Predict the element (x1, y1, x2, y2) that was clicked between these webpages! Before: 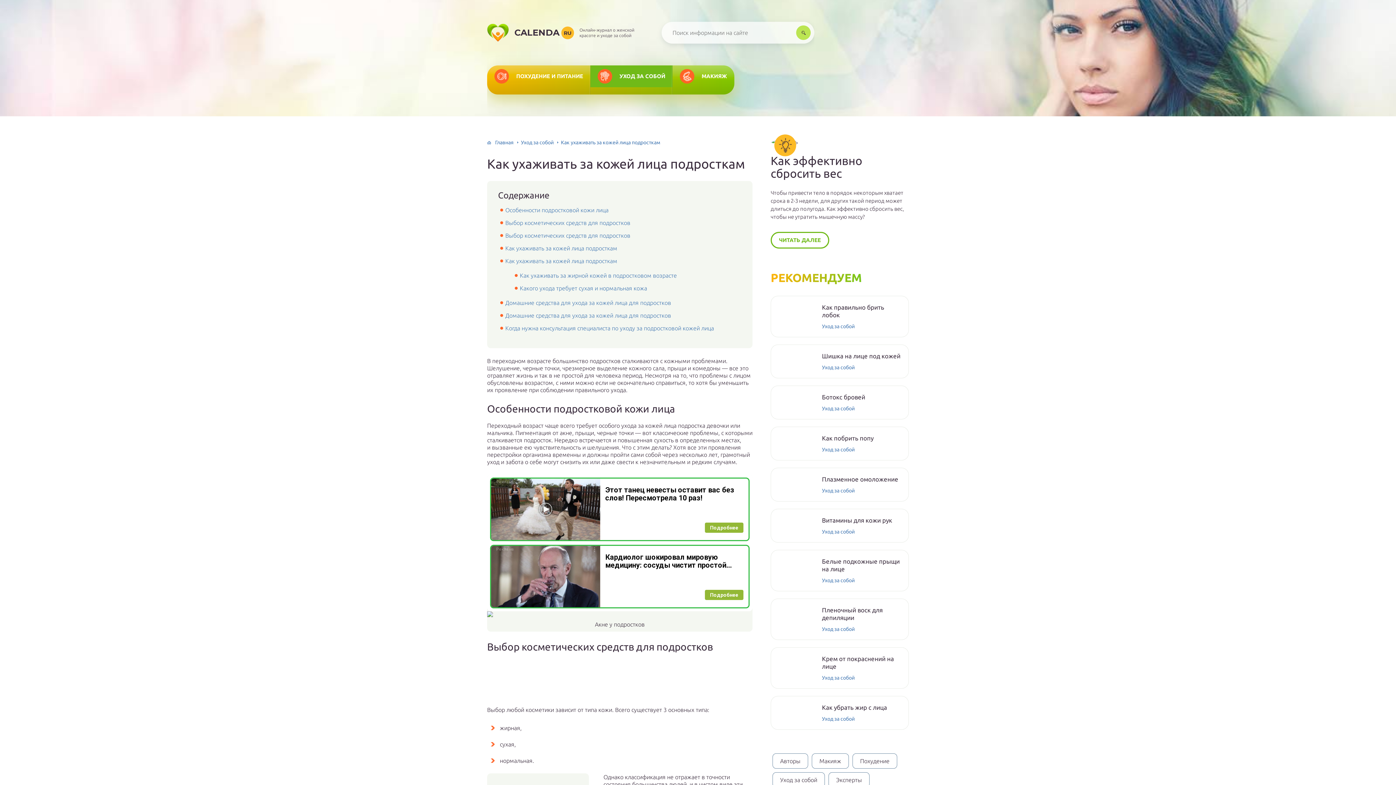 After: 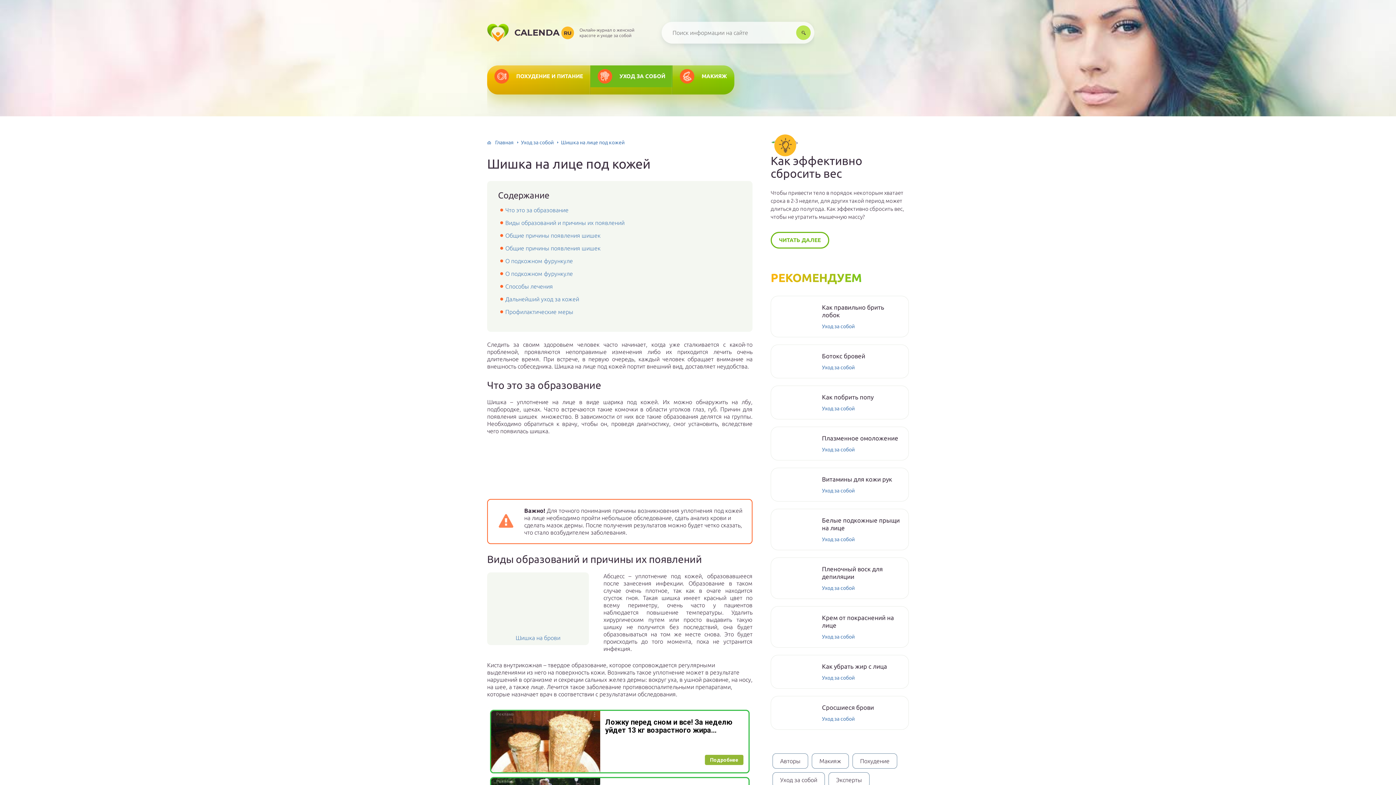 Action: label: Шишка на лице под кожей bbox: (822, 352, 901, 360)